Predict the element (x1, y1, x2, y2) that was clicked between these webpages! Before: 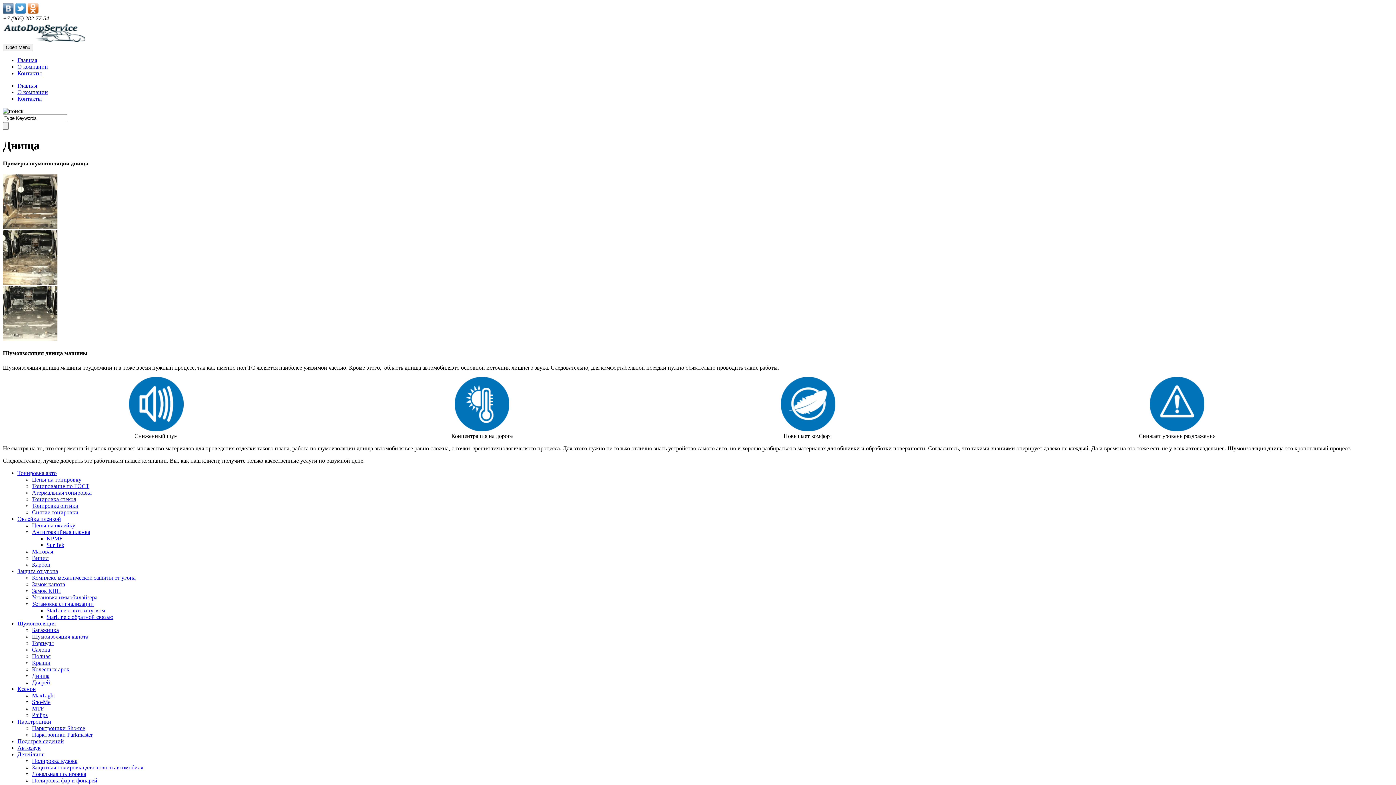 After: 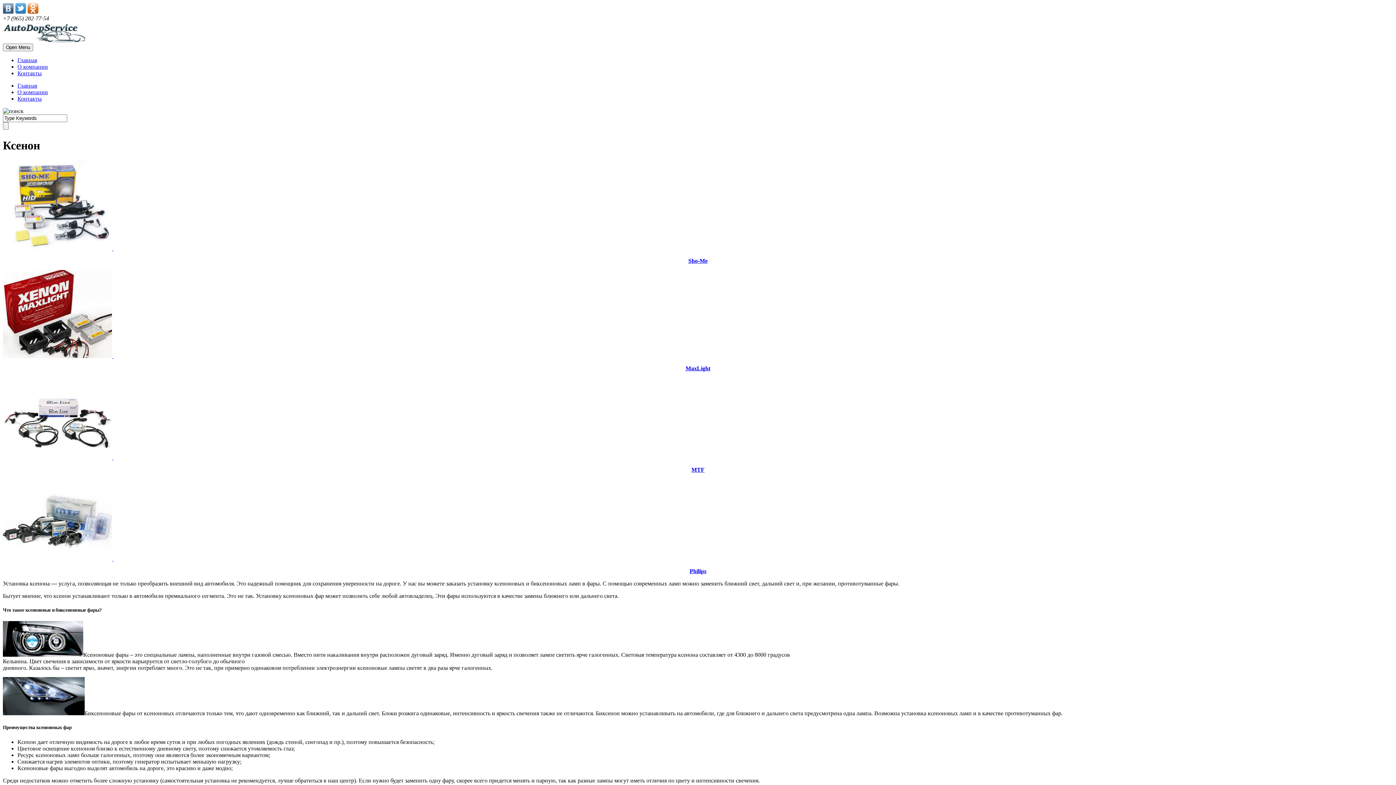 Action: bbox: (17, 686, 36, 692) label: Ксенон